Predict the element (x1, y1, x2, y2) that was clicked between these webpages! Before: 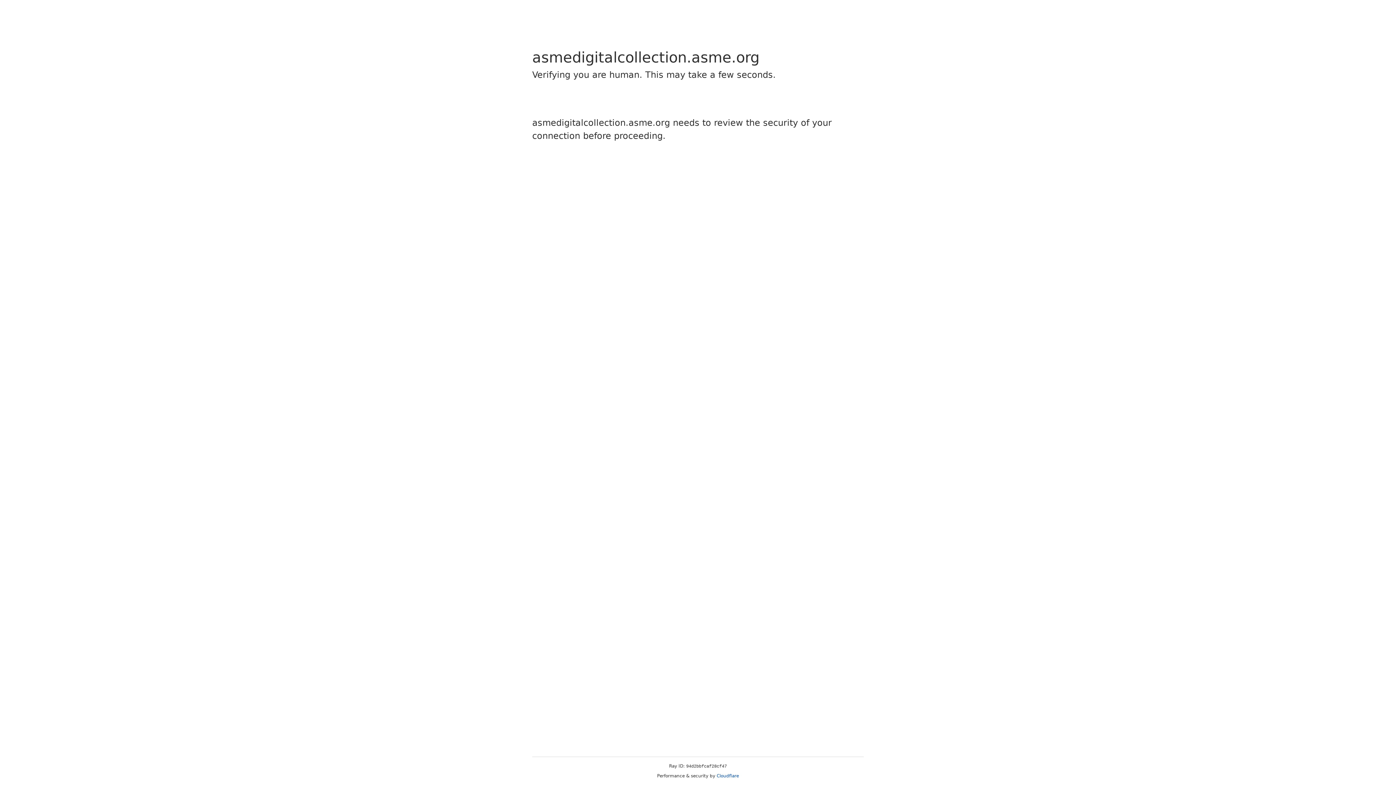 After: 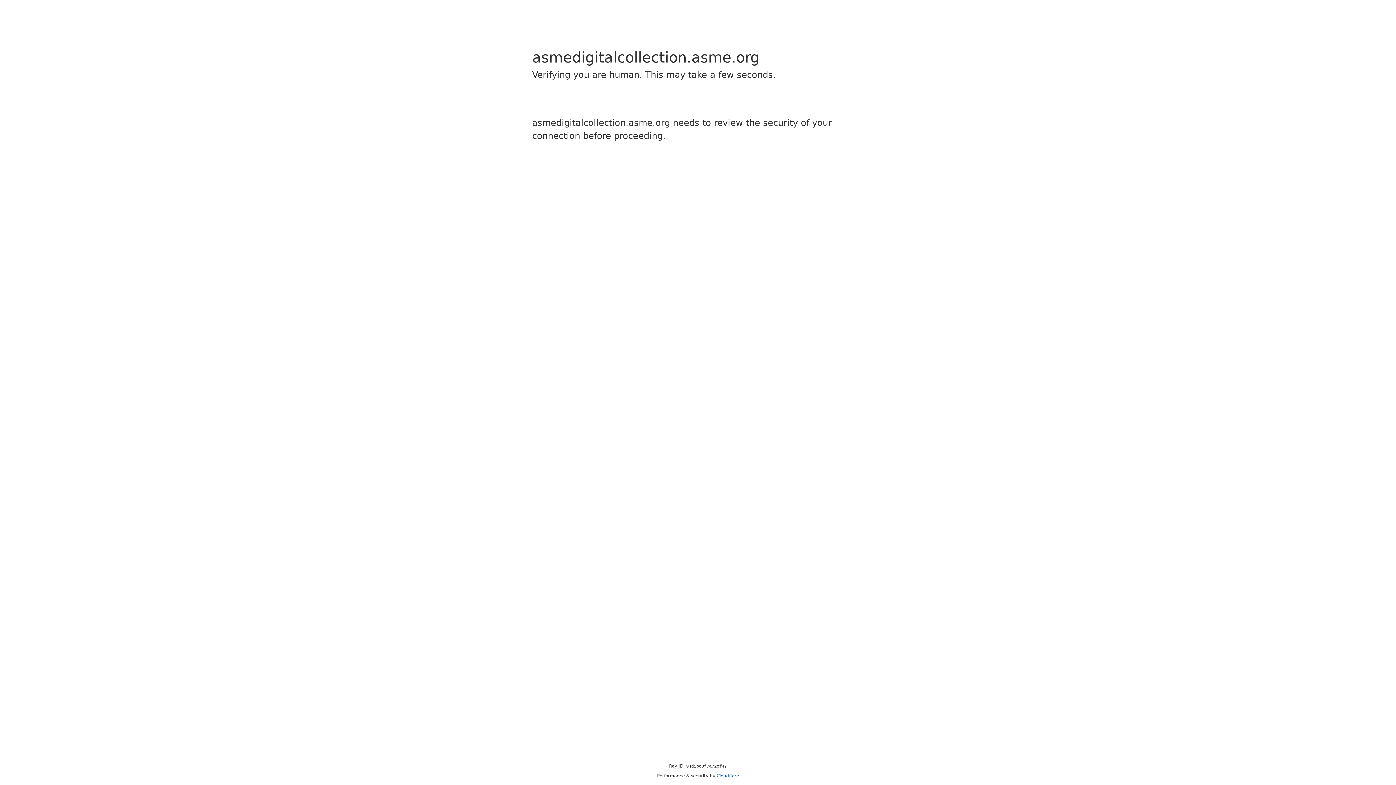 Action: label: Cloudflare bbox: (716, 773, 739, 778)